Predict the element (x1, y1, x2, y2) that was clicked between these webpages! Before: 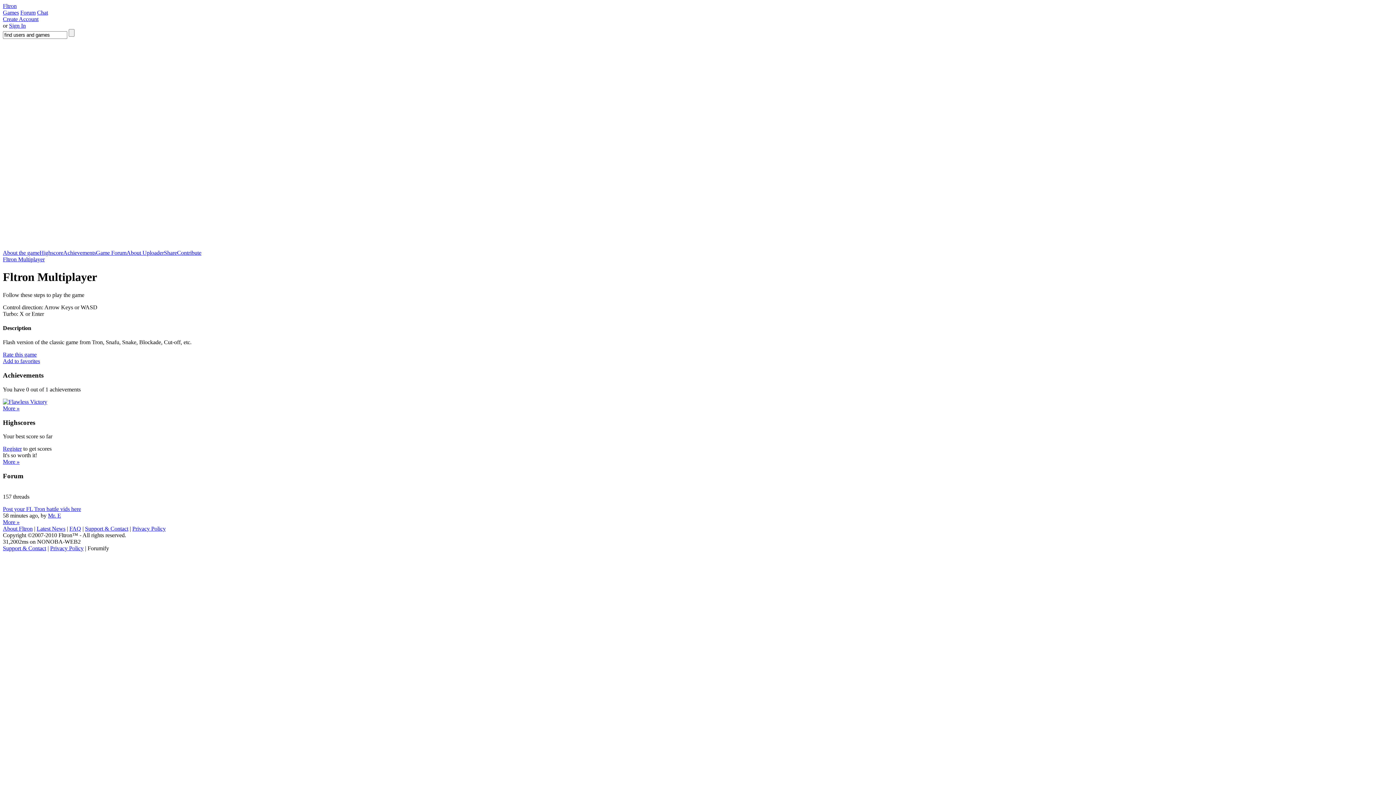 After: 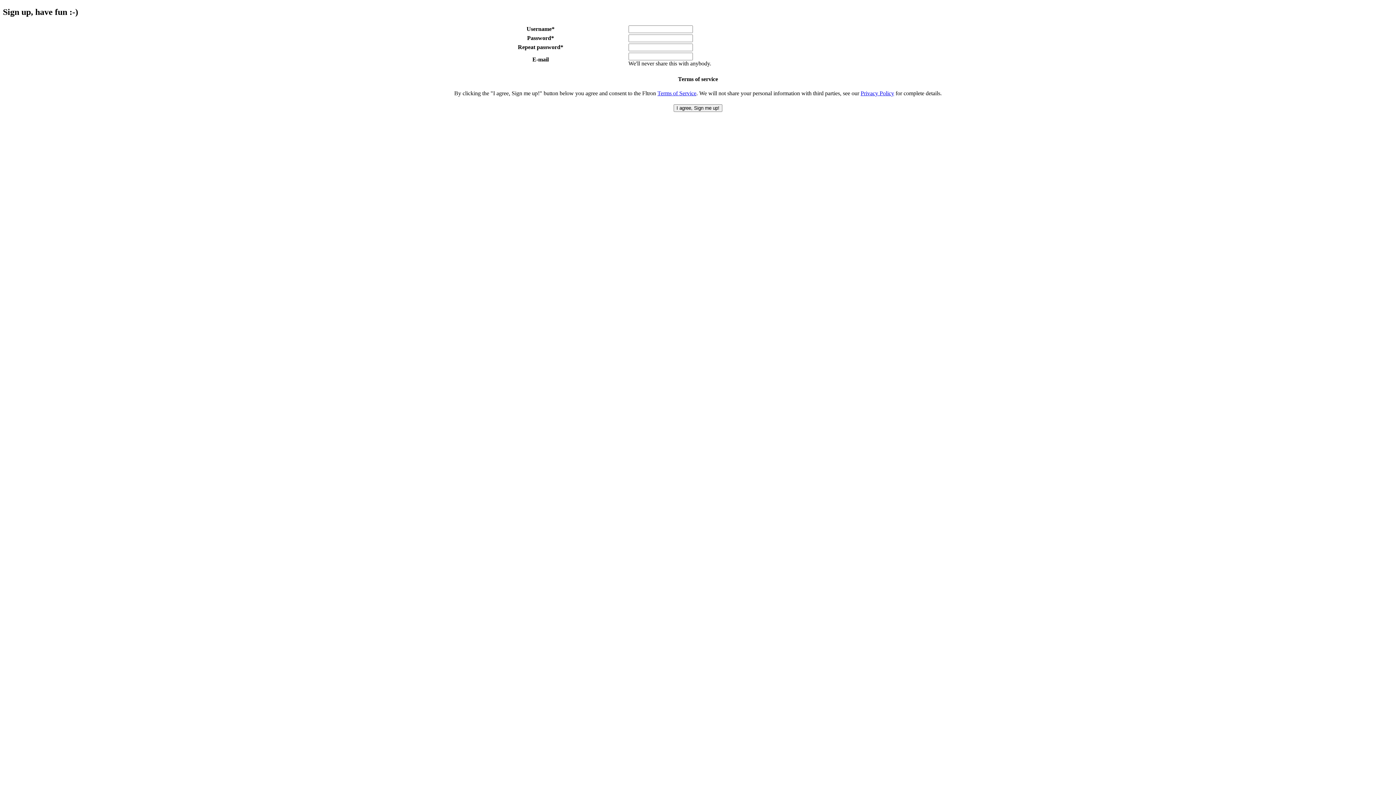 Action: label: Register bbox: (2, 445, 21, 452)